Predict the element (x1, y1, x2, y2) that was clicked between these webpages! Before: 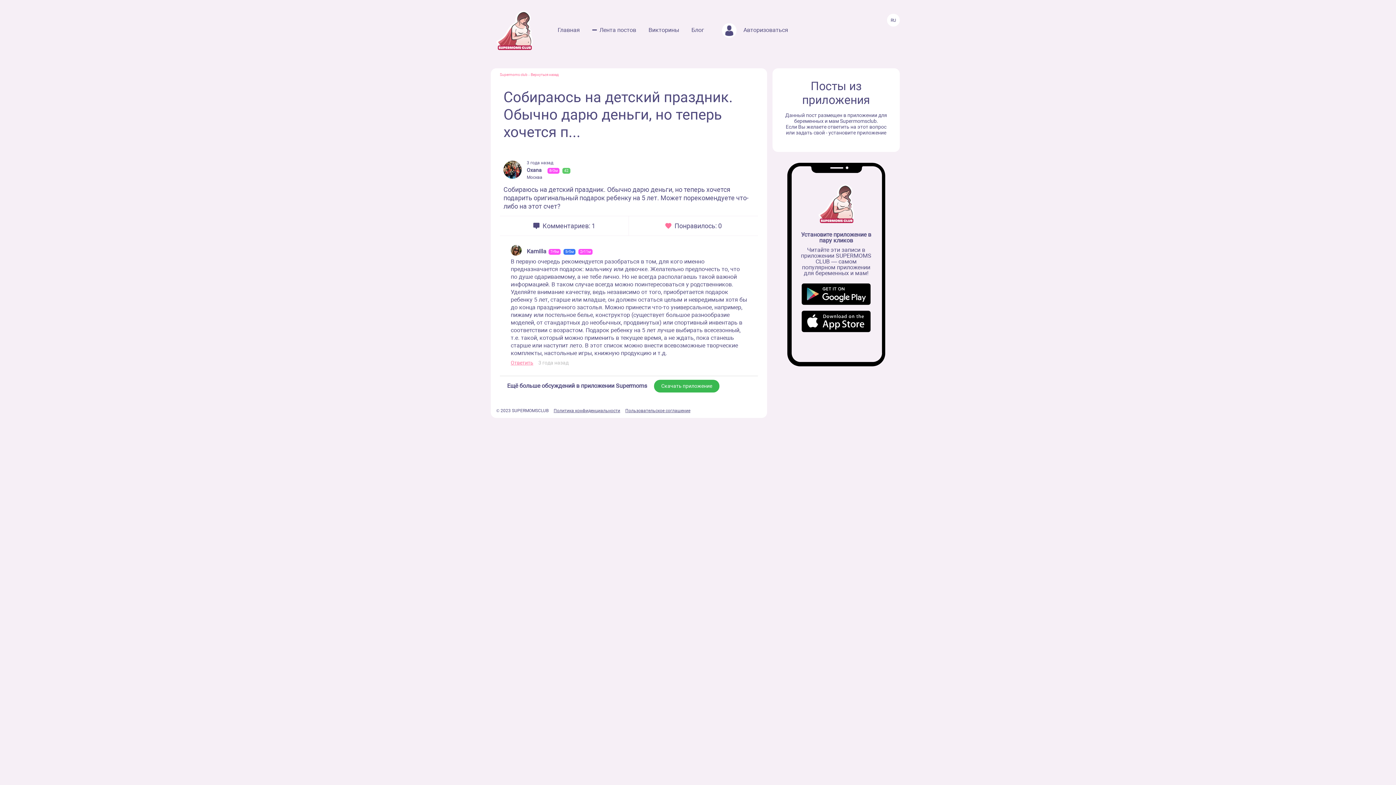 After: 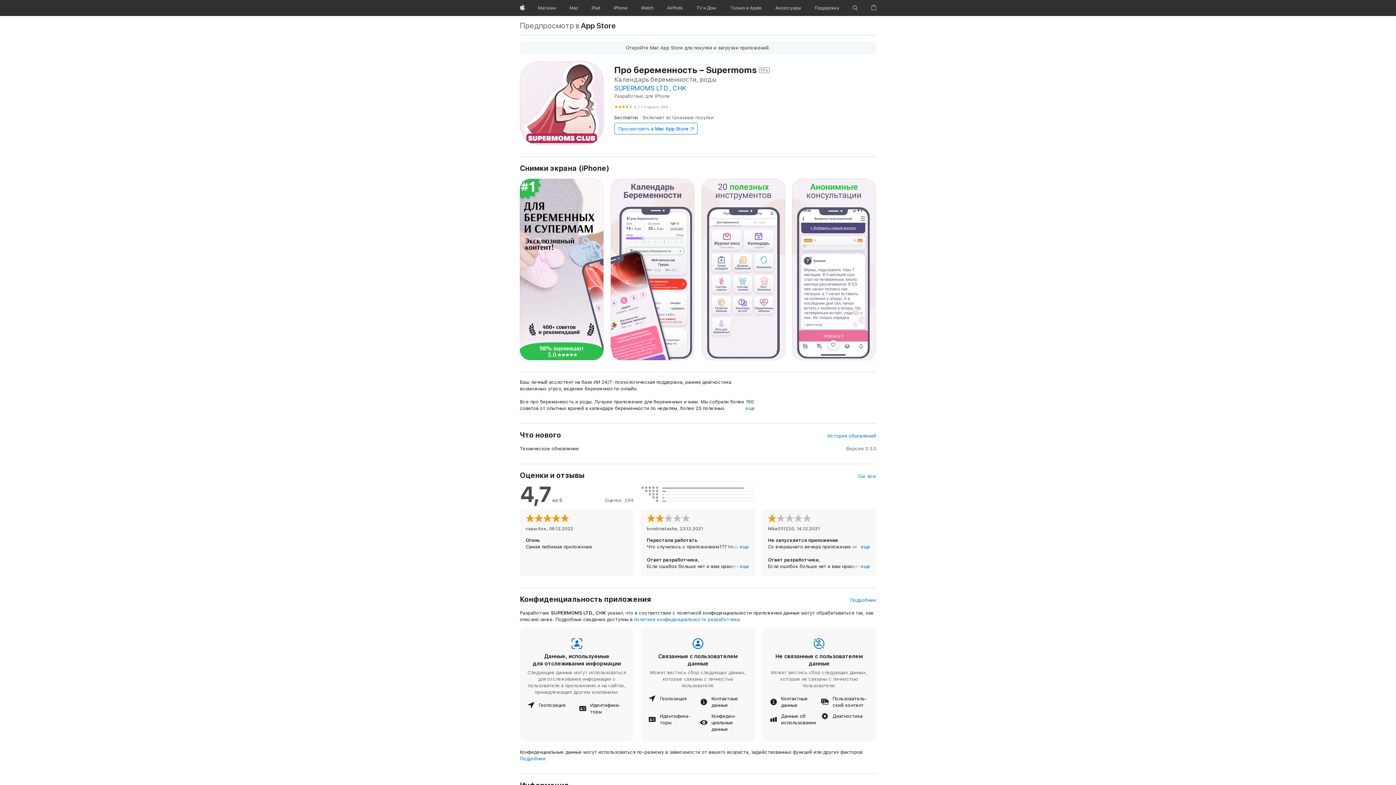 Action: bbox: (800, 310, 872, 332)